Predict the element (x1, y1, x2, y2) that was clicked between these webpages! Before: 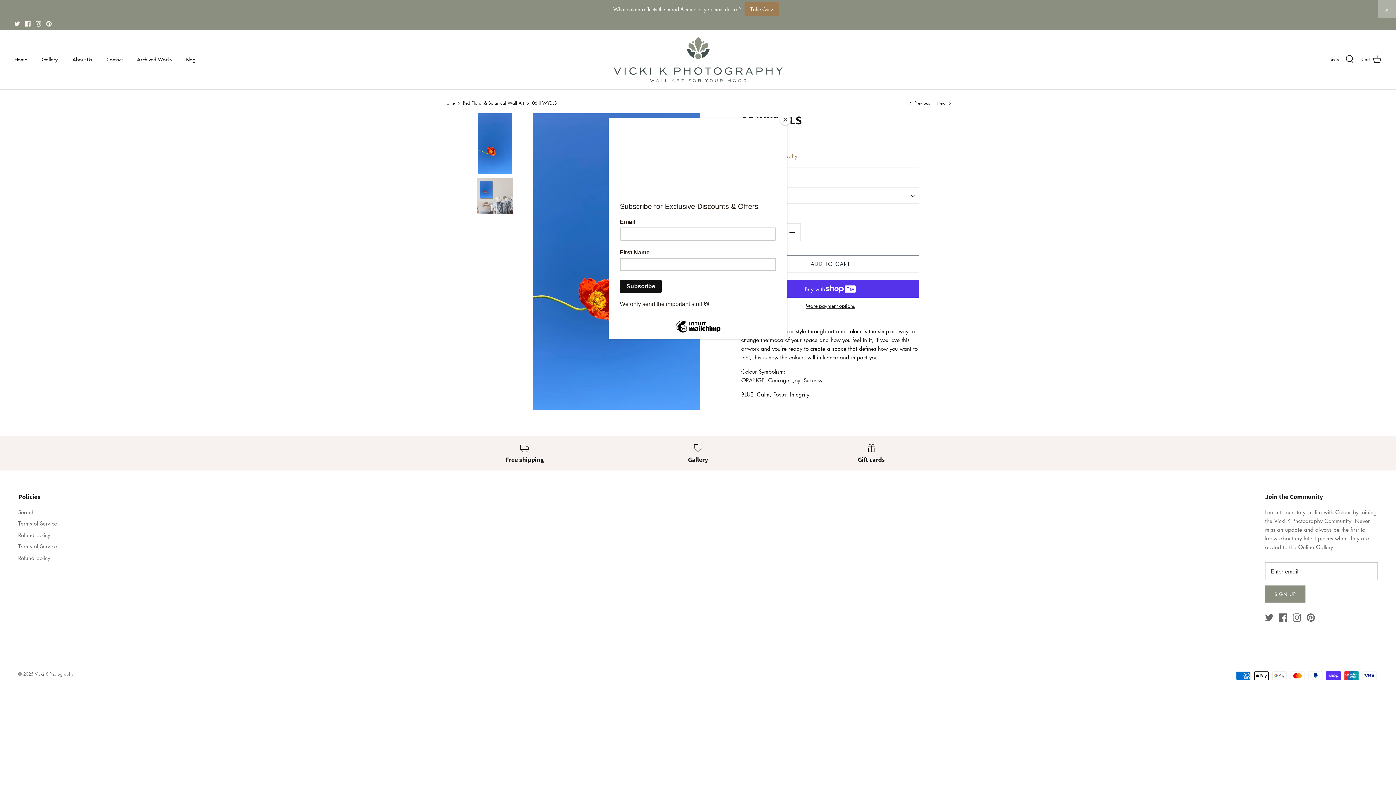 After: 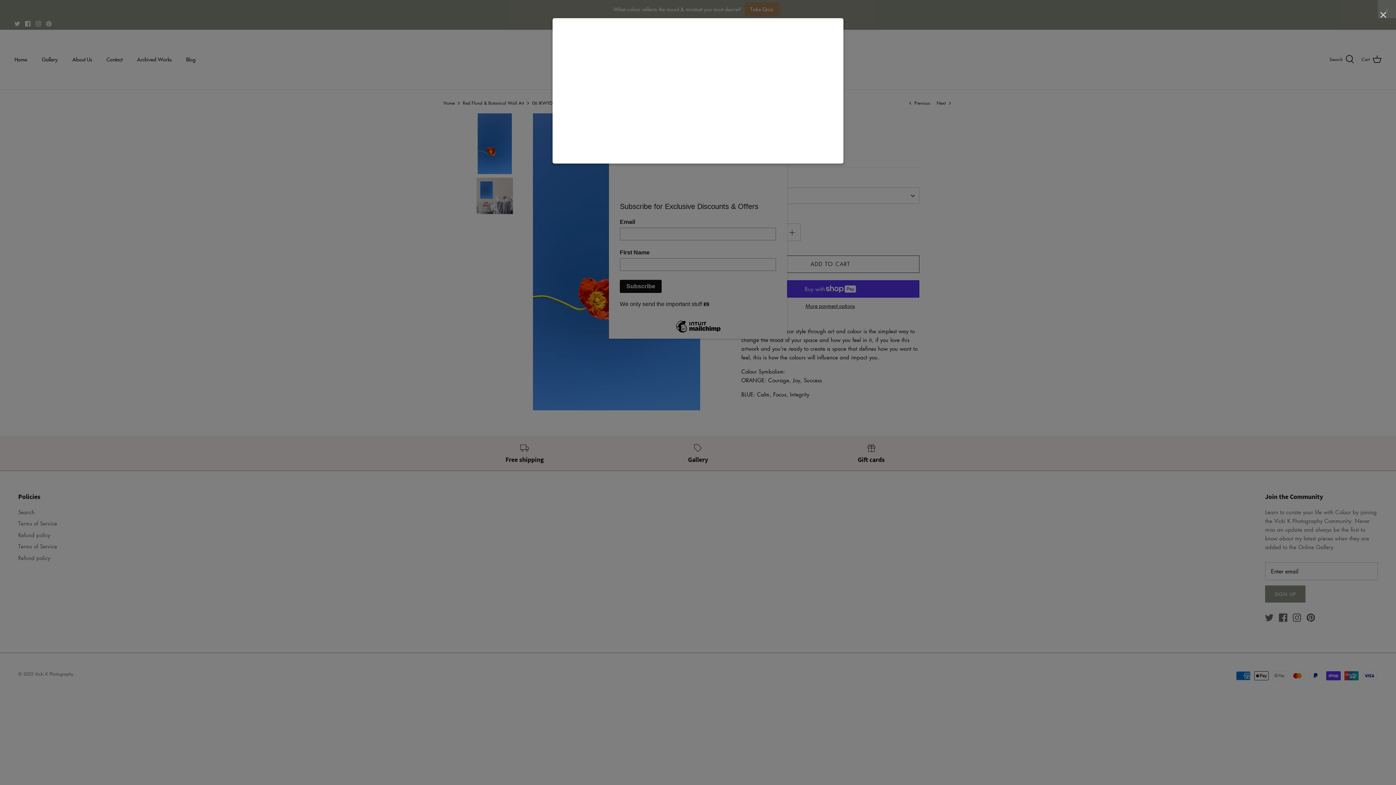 Action: bbox: (744, 2, 779, 16) label: Take Quiz